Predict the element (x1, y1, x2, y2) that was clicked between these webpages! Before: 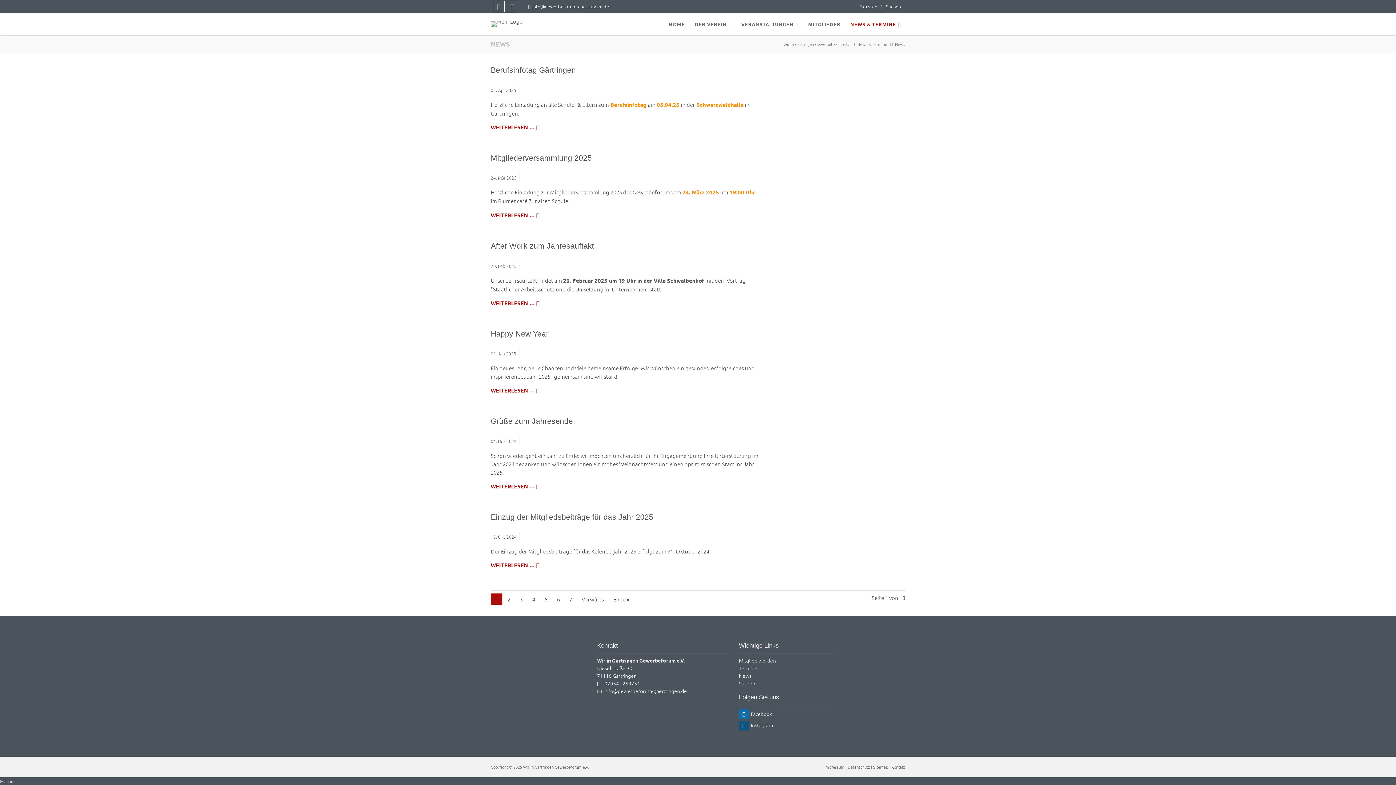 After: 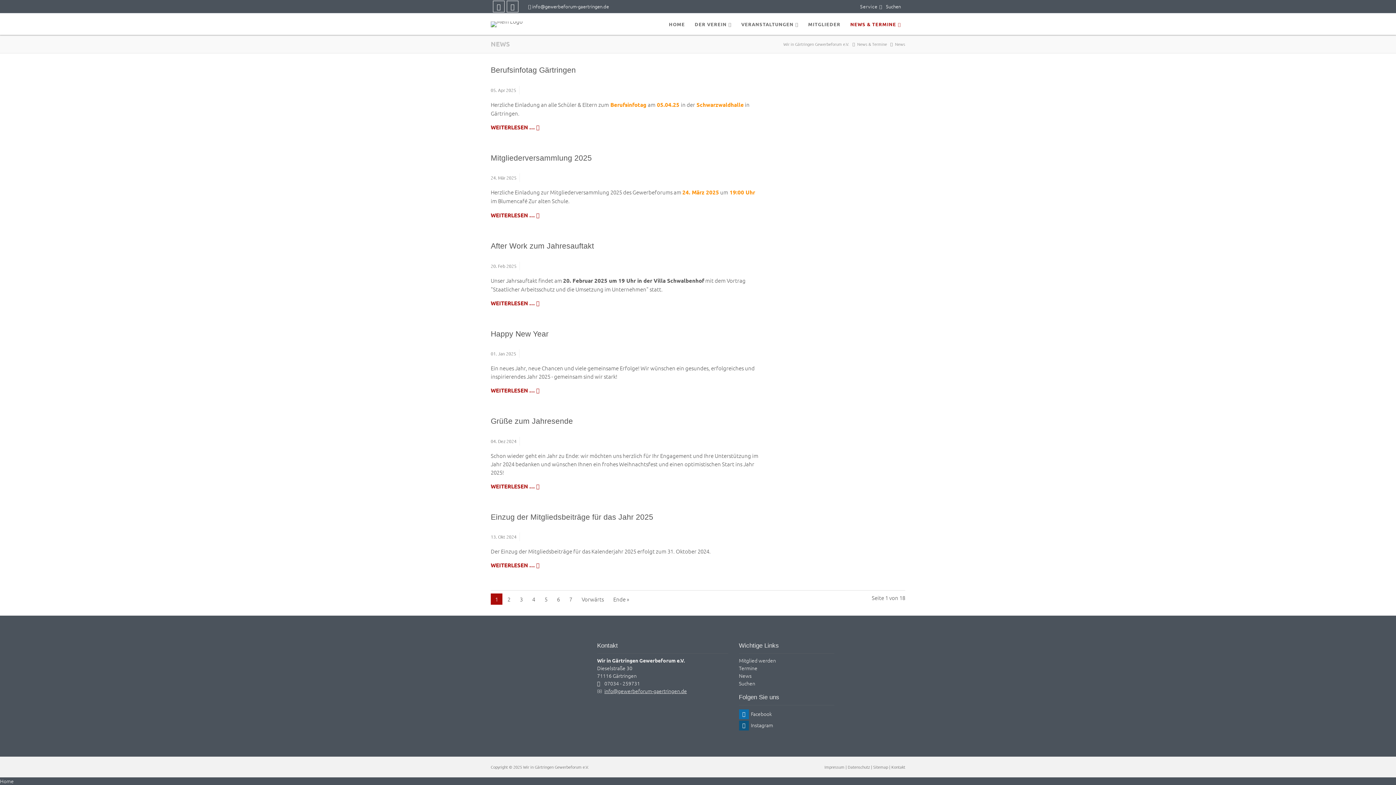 Action: bbox: (604, 687, 687, 695) label: info@gewerbeforum-gaertringen.de